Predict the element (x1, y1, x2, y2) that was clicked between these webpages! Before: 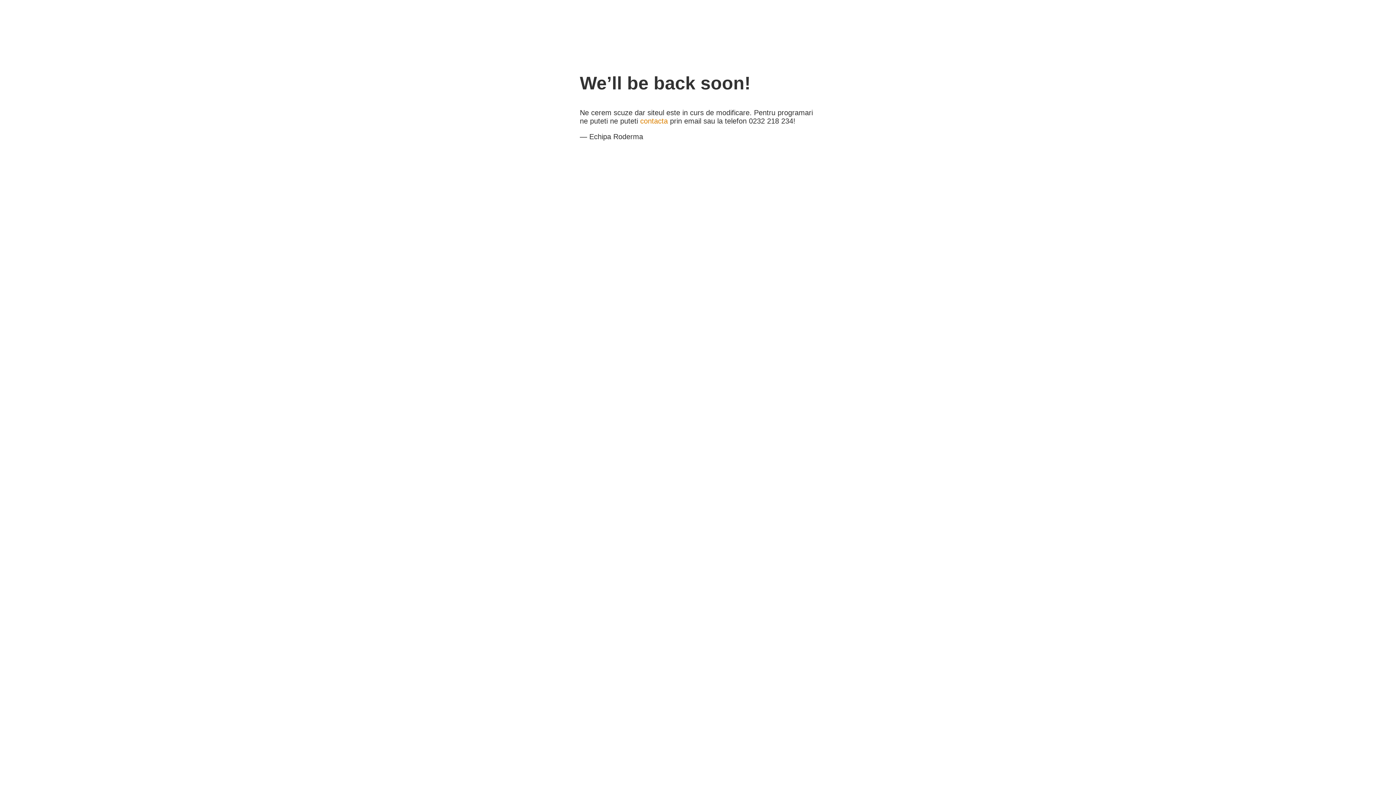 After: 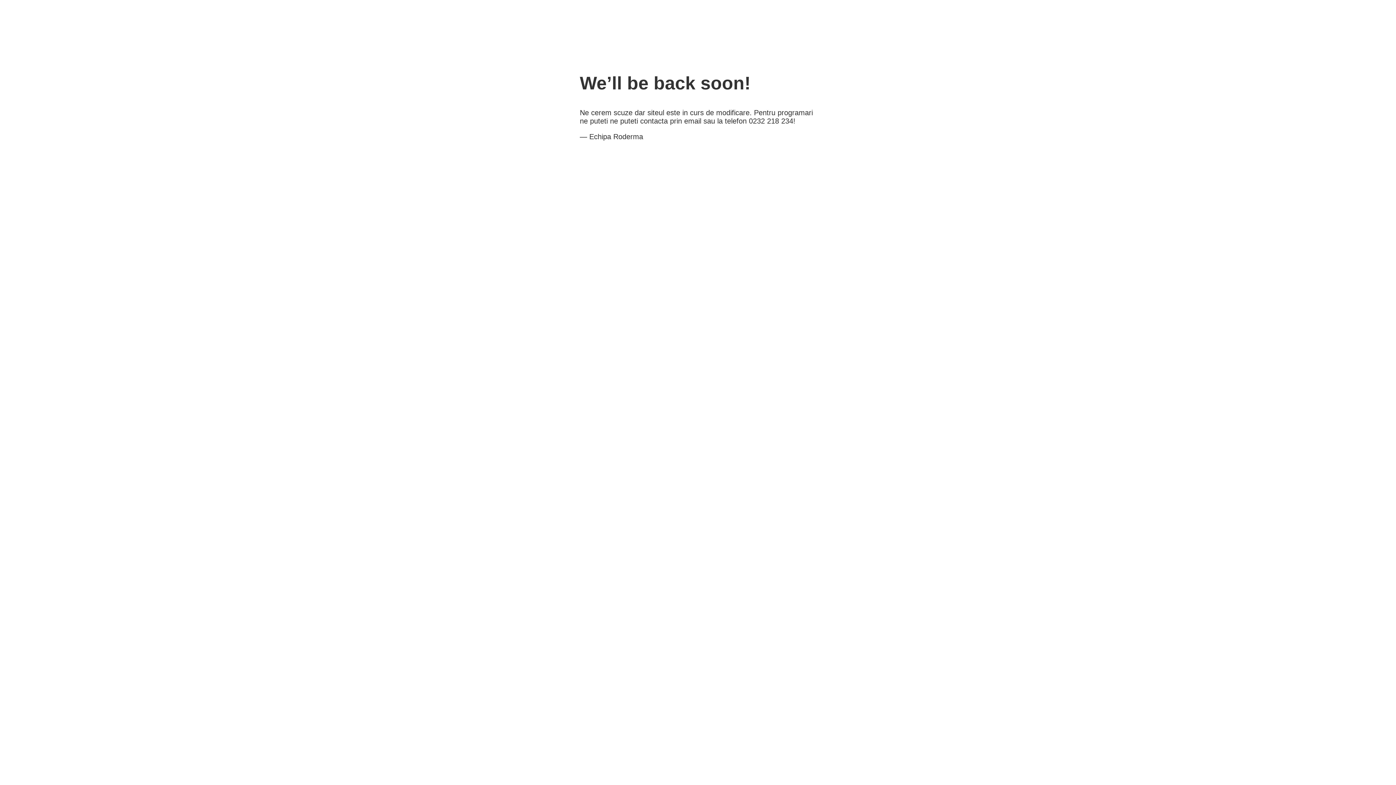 Action: bbox: (640, 117, 668, 125) label: contacta